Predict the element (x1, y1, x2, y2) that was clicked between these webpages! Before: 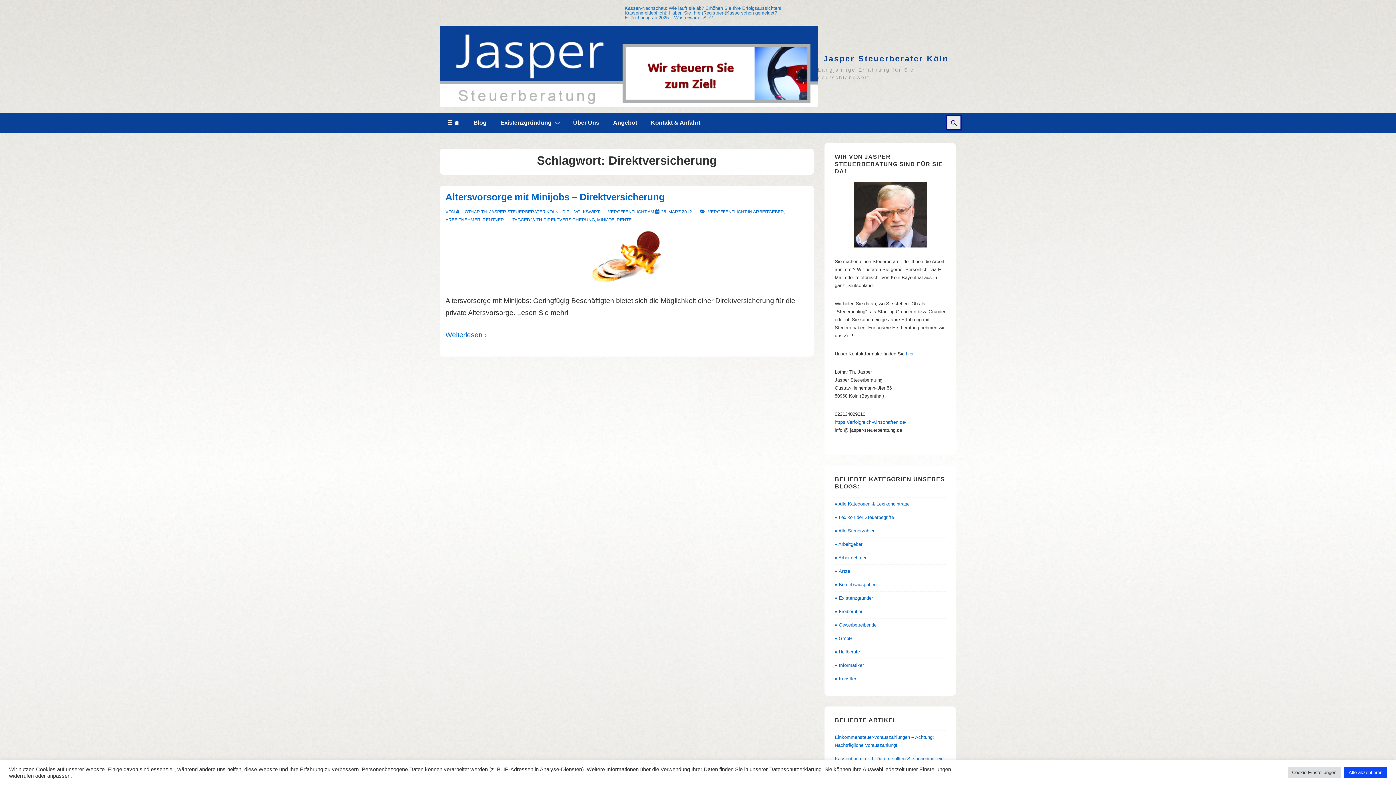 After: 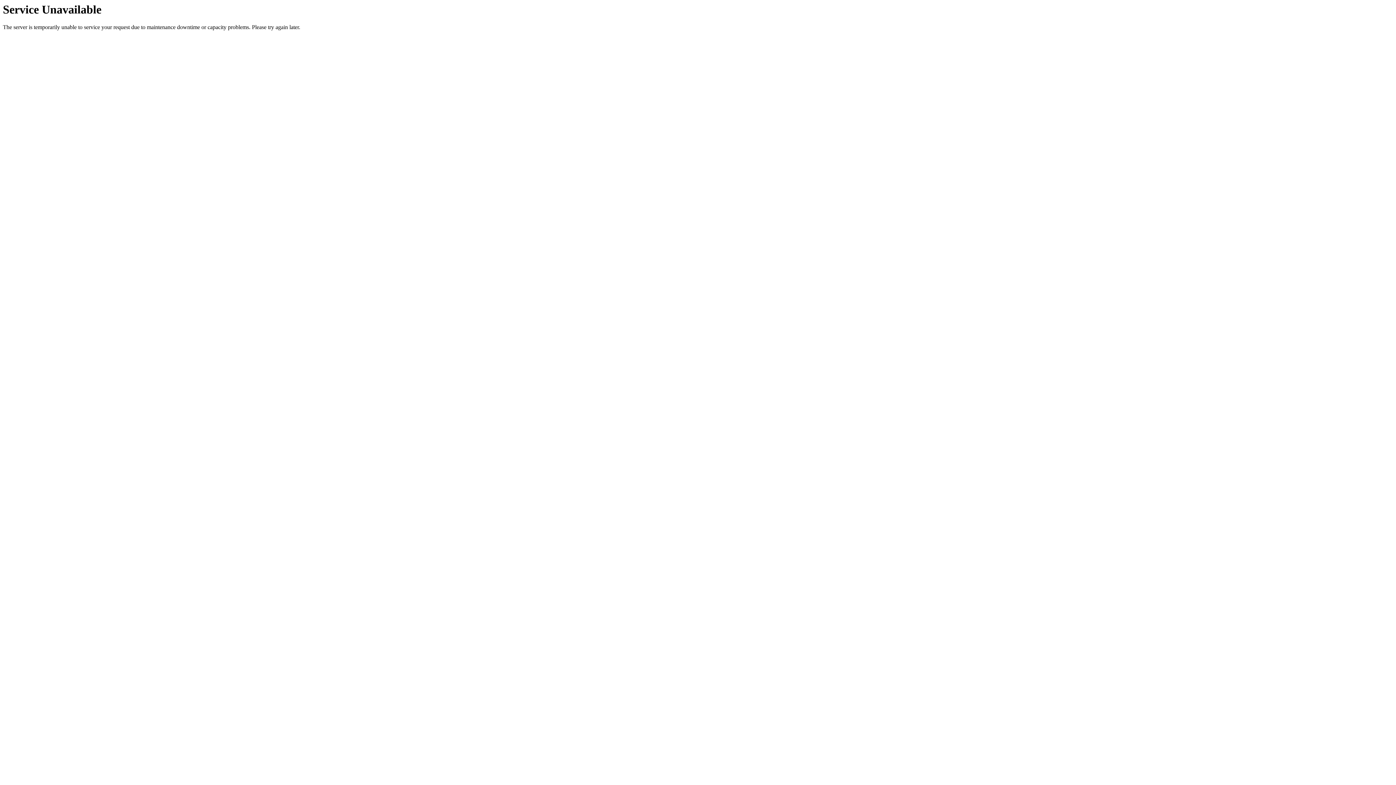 Action: bbox: (835, 501, 909, 506) label: ♦ Alle Kategorien & Lexikoneinträge